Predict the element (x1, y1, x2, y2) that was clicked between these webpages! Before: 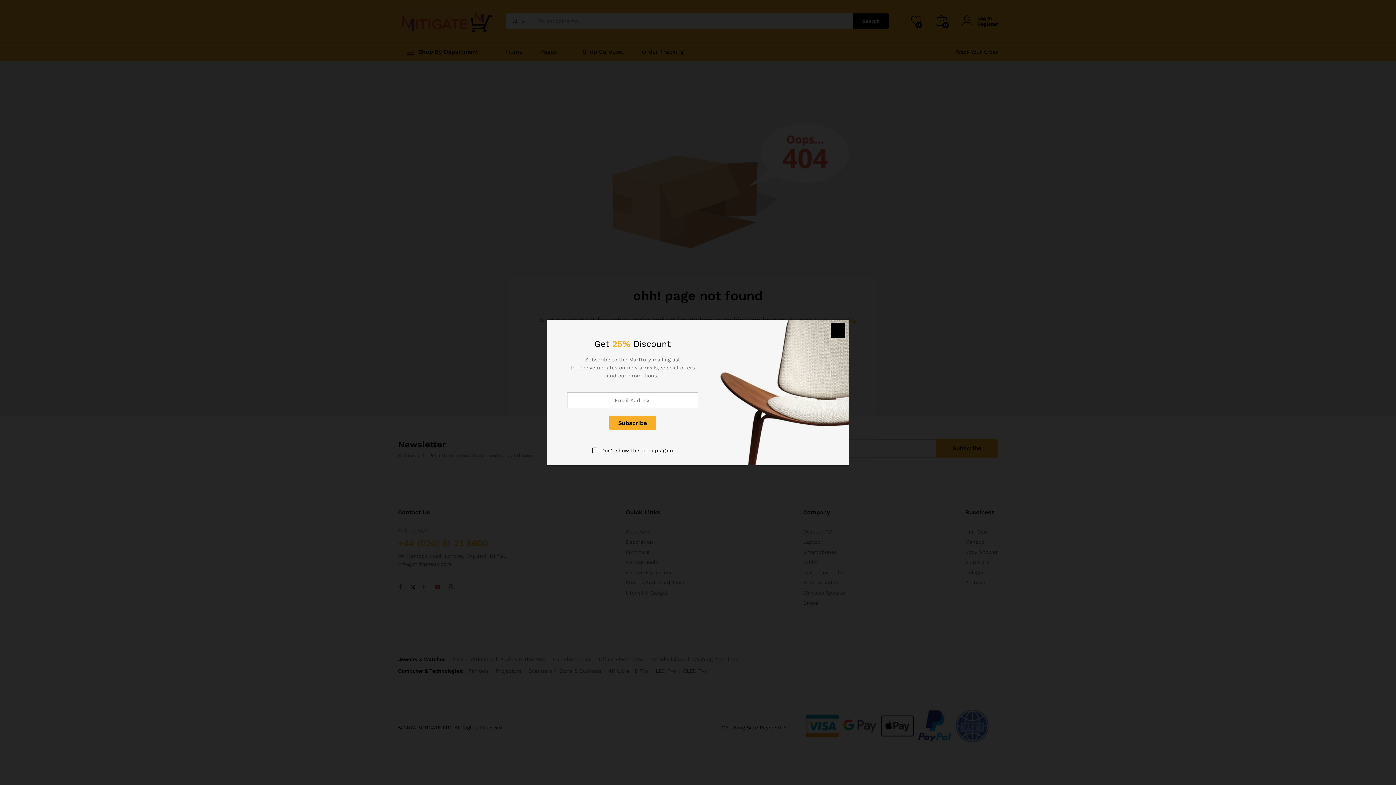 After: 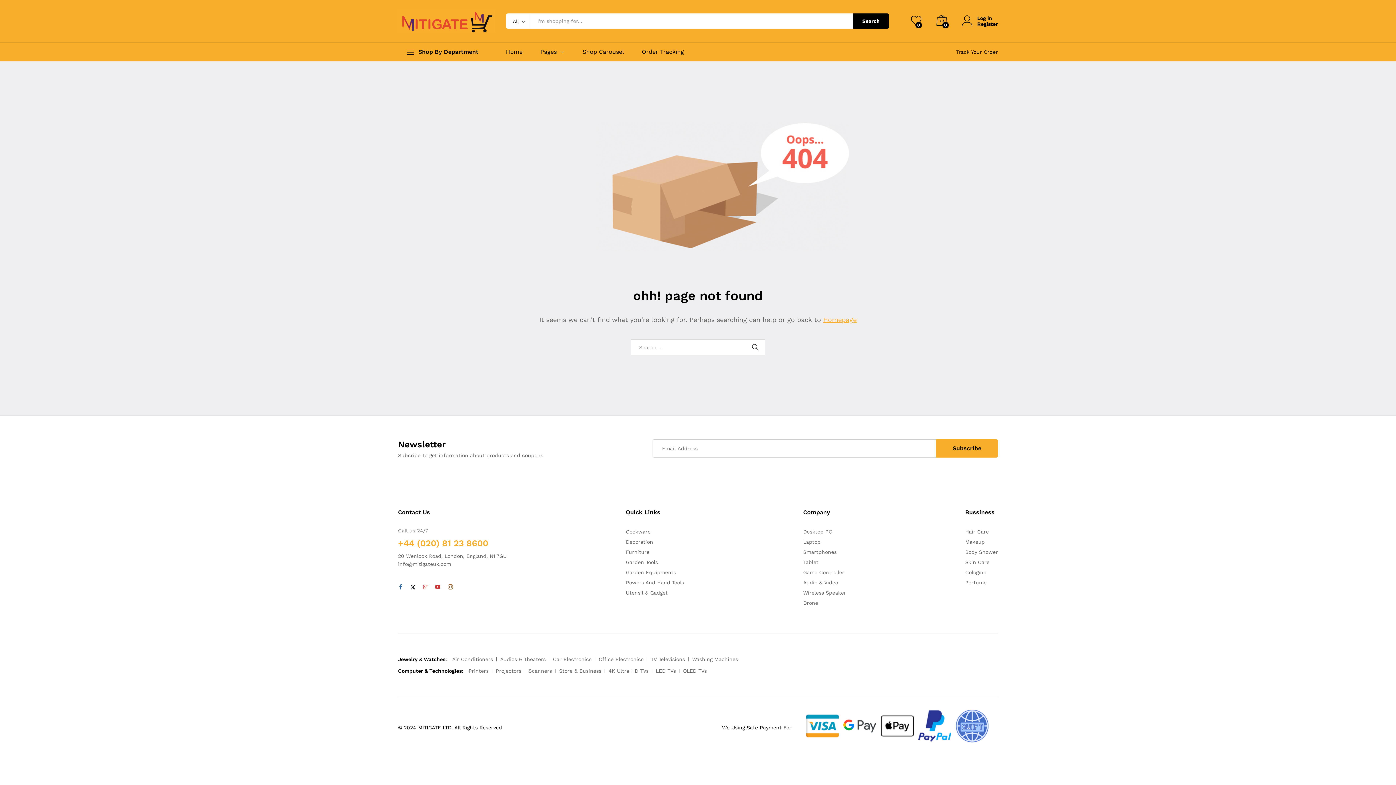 Action: bbox: (830, 323, 845, 338)